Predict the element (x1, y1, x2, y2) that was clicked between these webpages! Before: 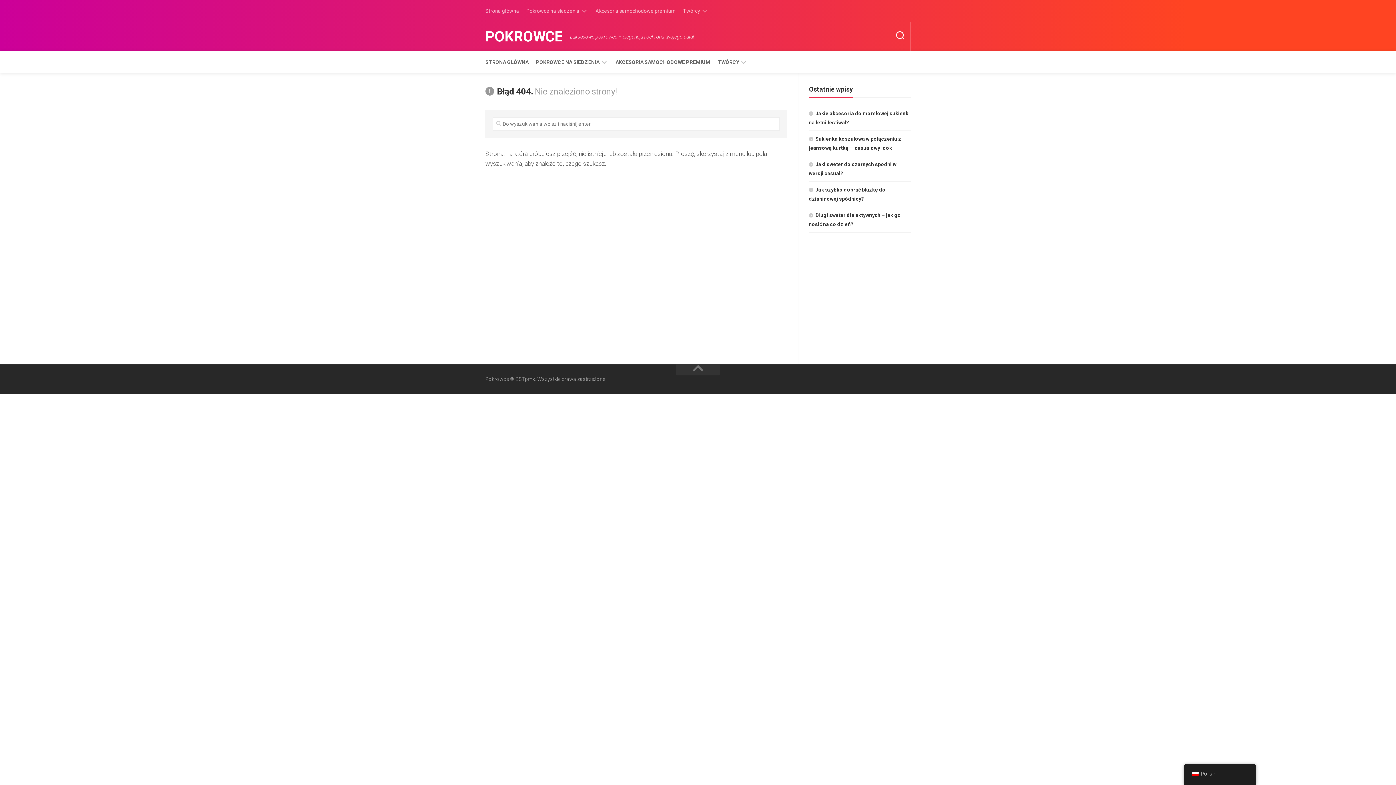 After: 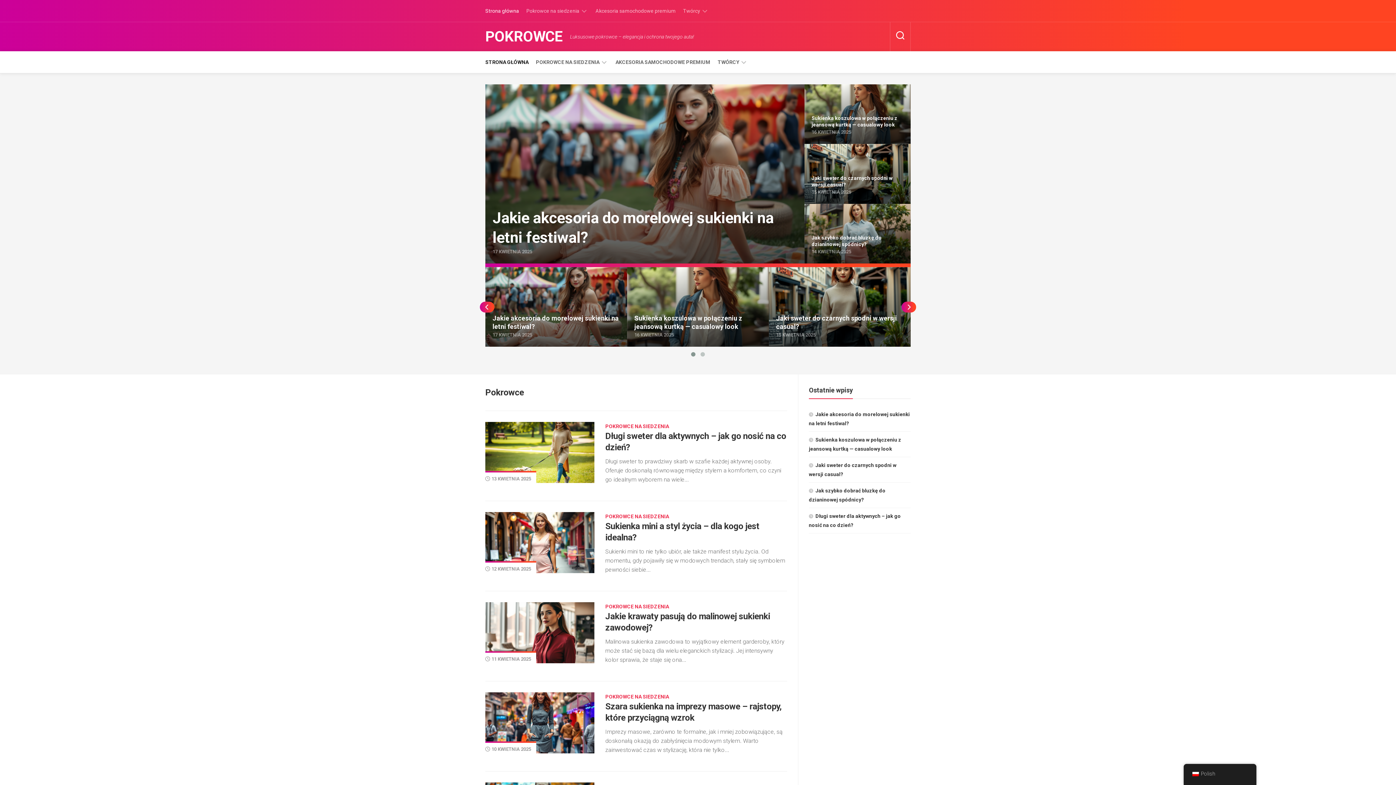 Action: label: POKROWCE bbox: (485, 22, 562, 51)